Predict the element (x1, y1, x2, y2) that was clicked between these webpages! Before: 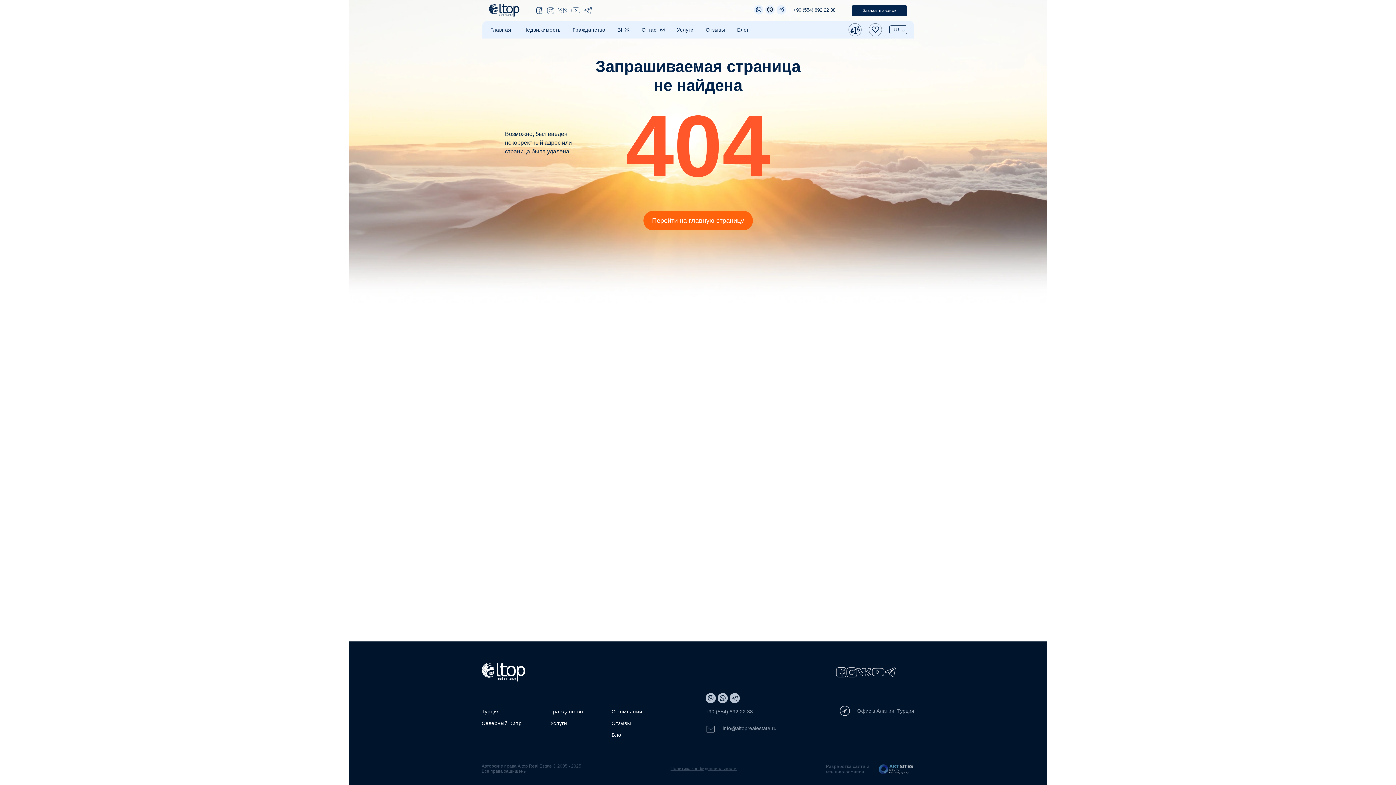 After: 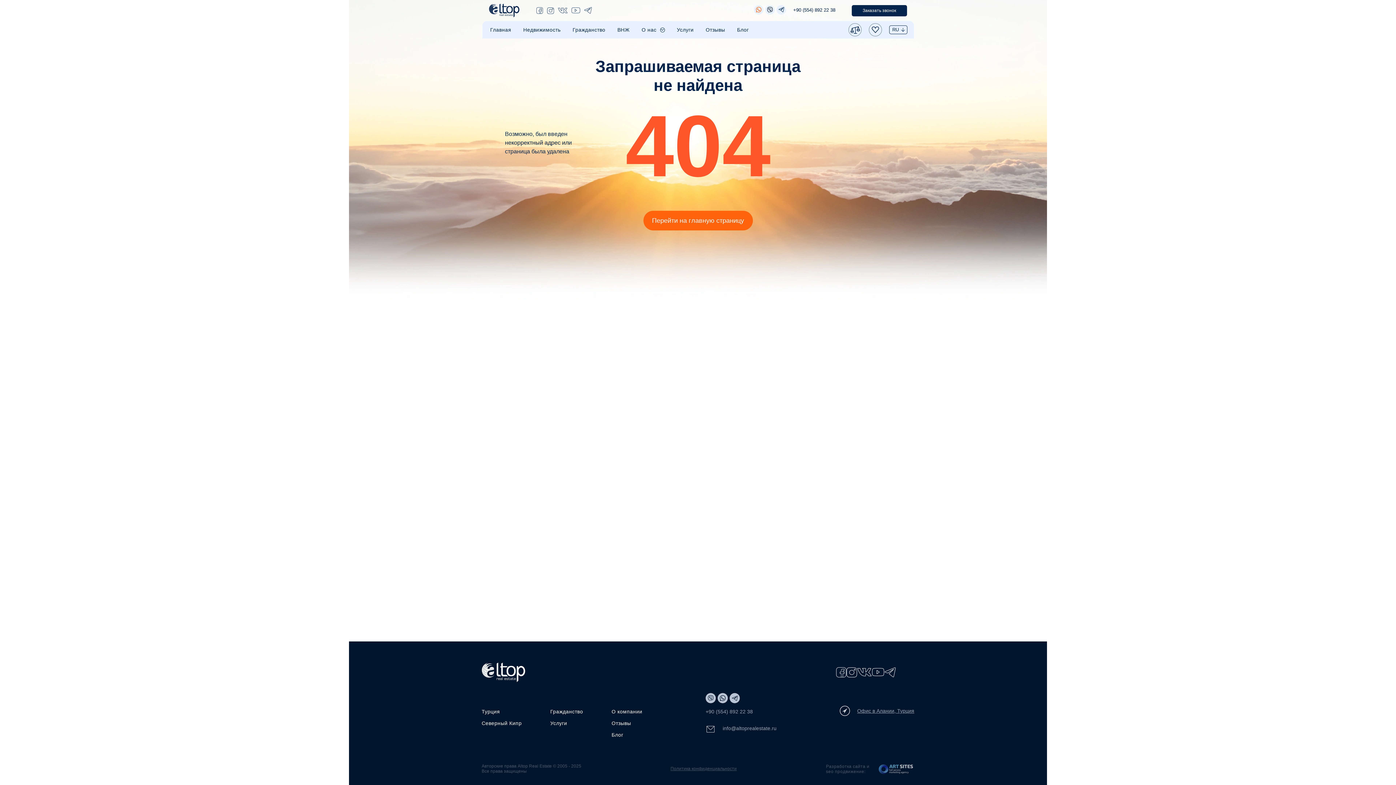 Action: bbox: (756, 6, 761, 12)